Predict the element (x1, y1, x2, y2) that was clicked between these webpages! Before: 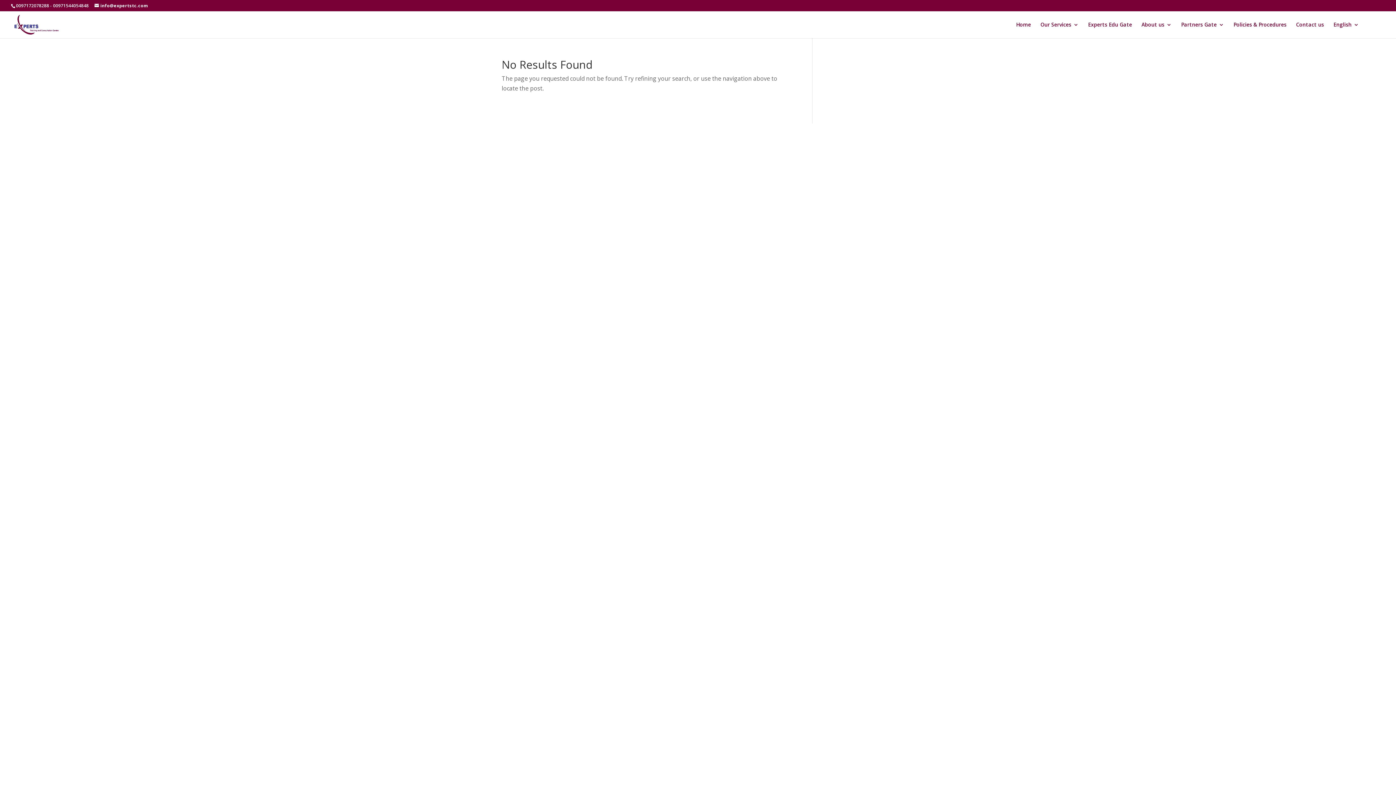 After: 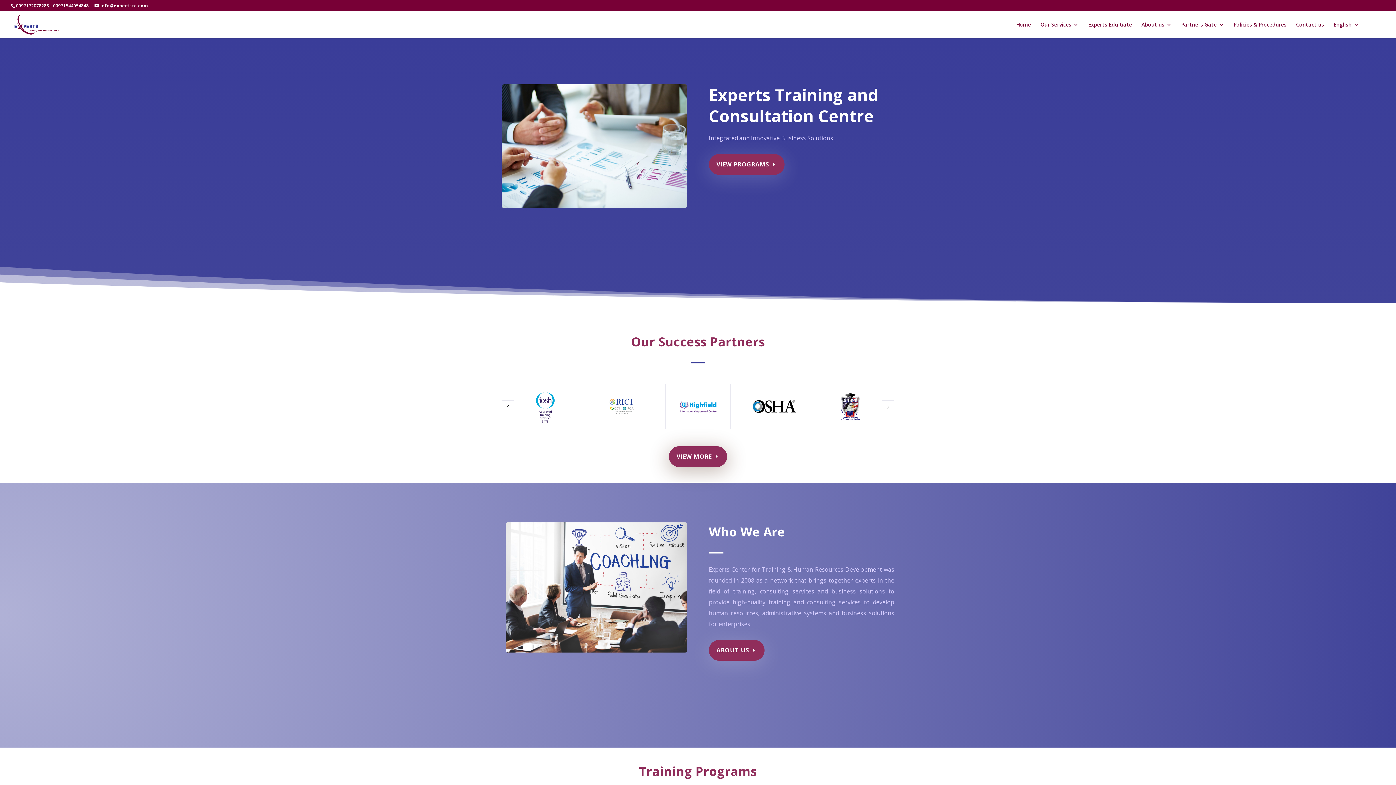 Action: bbox: (1016, 22, 1031, 38) label: Home